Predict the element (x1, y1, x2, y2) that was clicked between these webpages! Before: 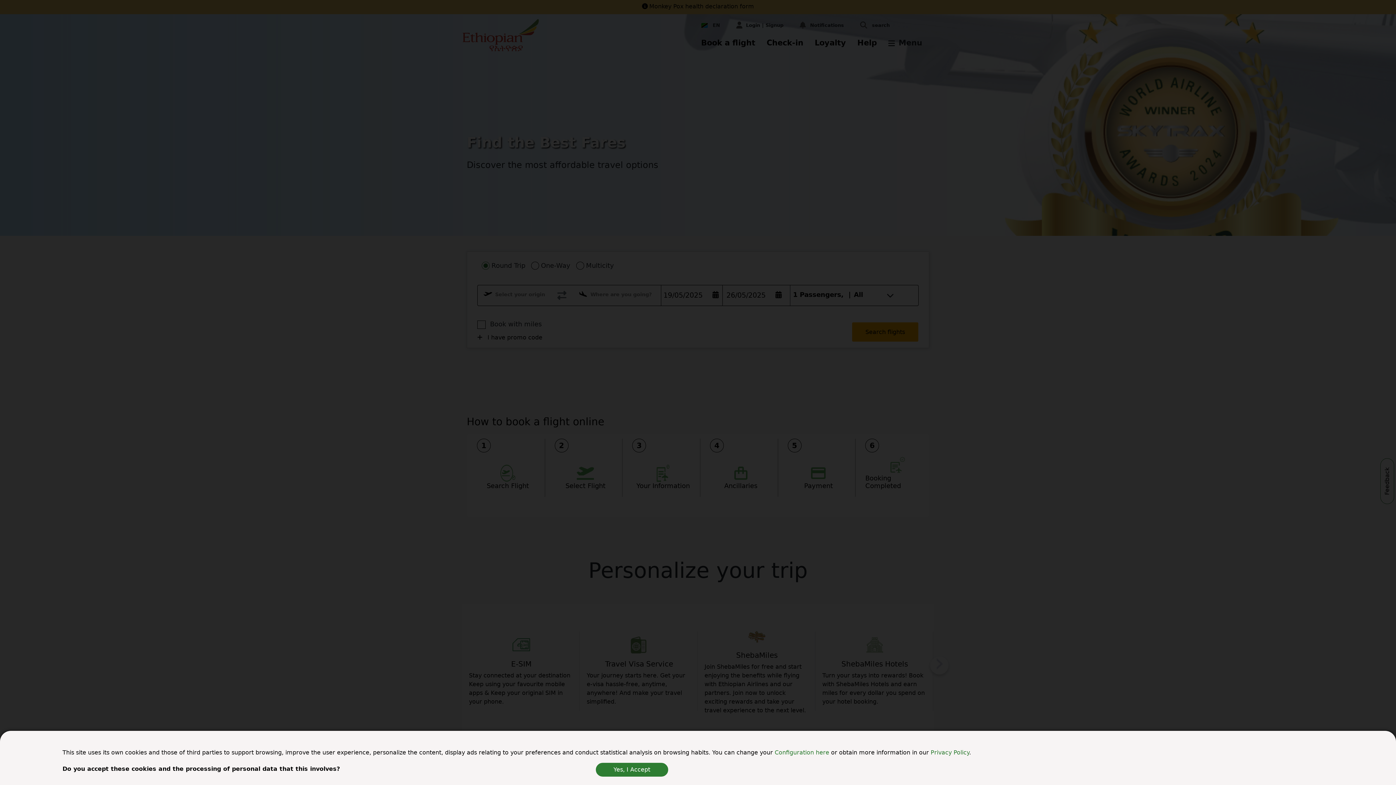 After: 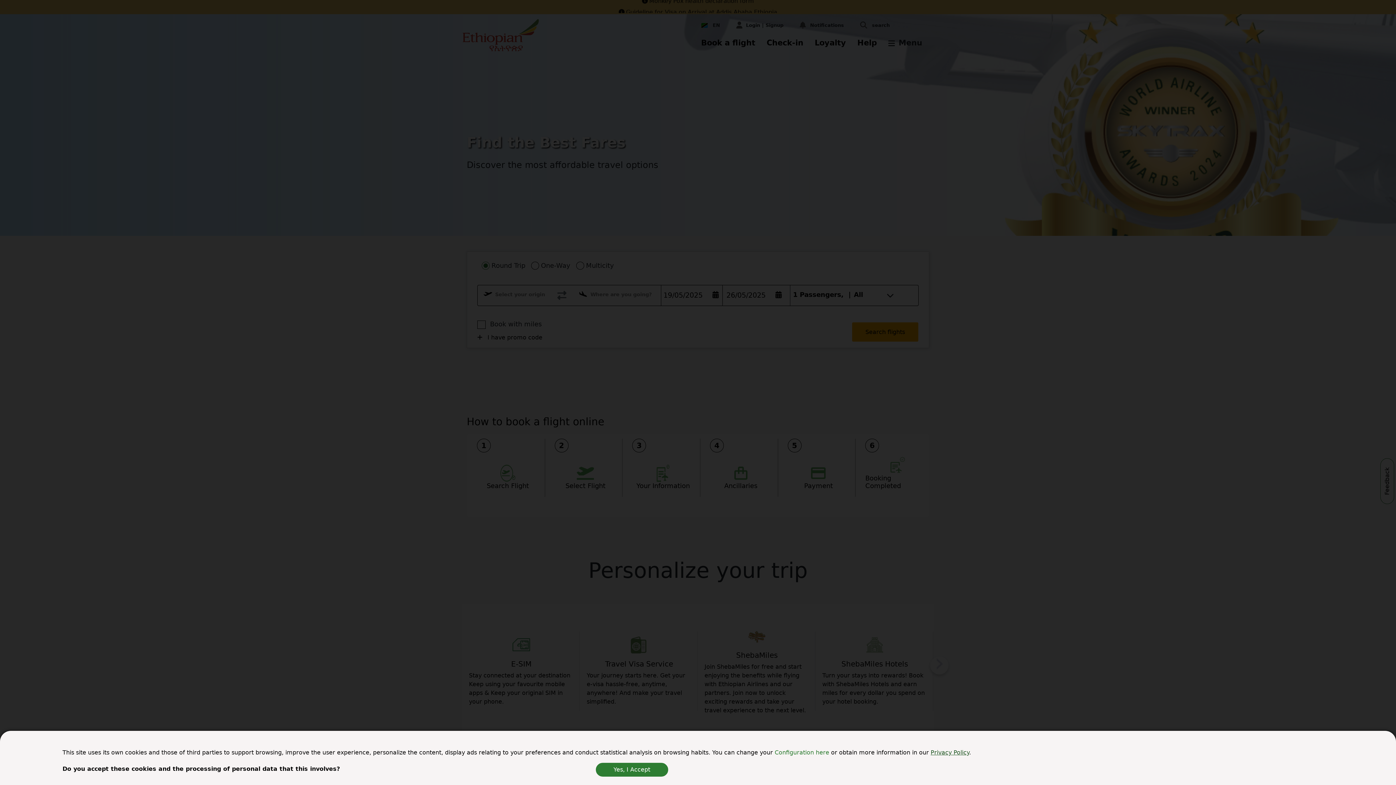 Action: bbox: (930, 749, 969, 756) label: Privacy Policy